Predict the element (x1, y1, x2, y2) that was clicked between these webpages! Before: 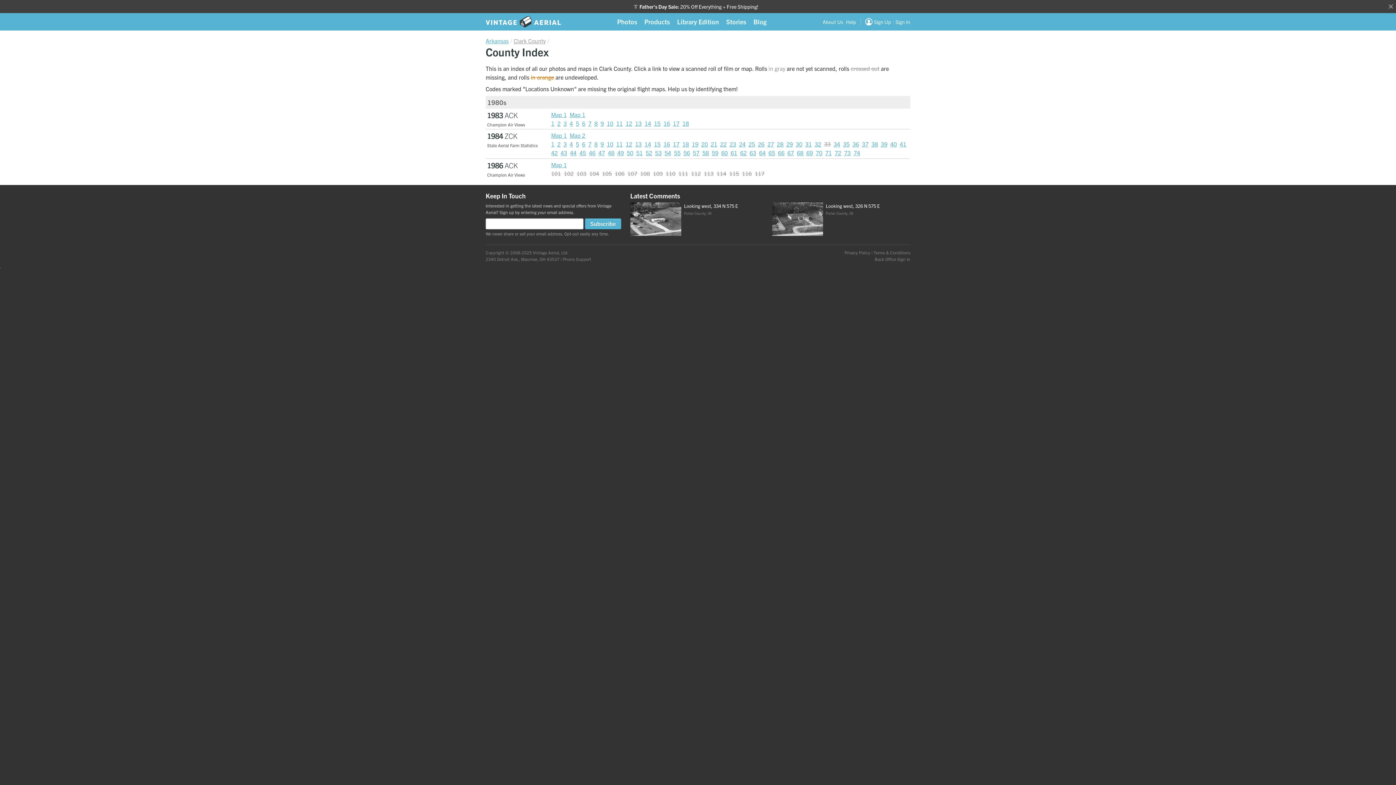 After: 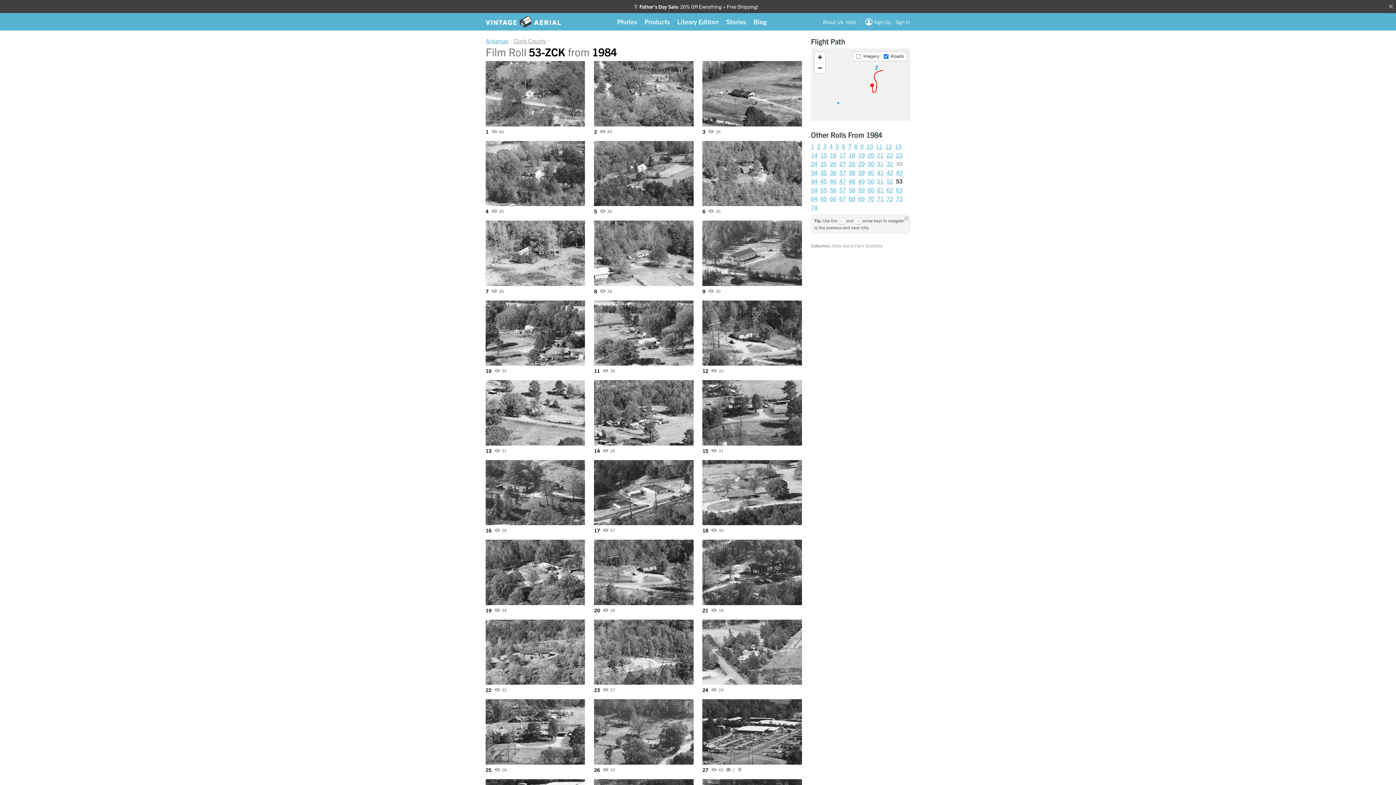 Action: label: 53 bbox: (655, 149, 661, 156)